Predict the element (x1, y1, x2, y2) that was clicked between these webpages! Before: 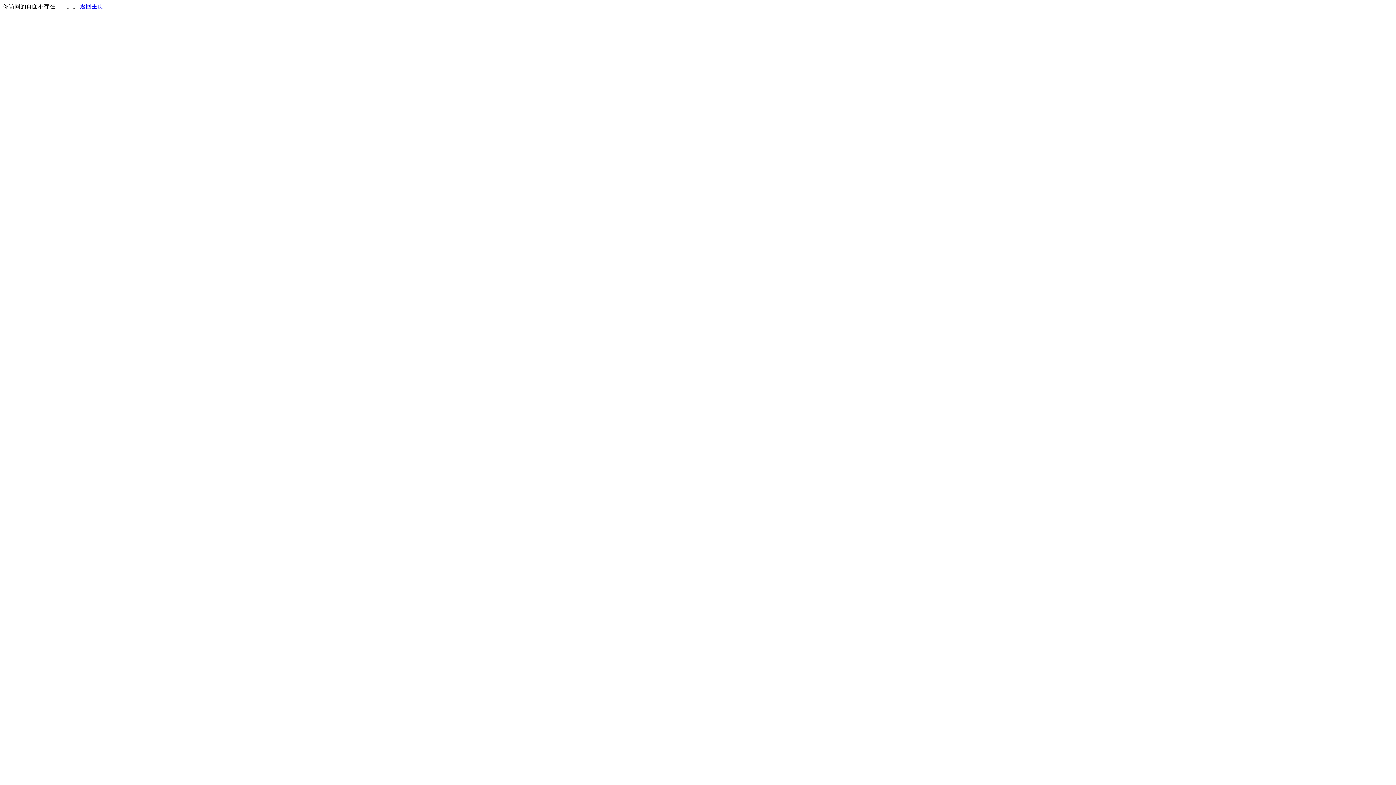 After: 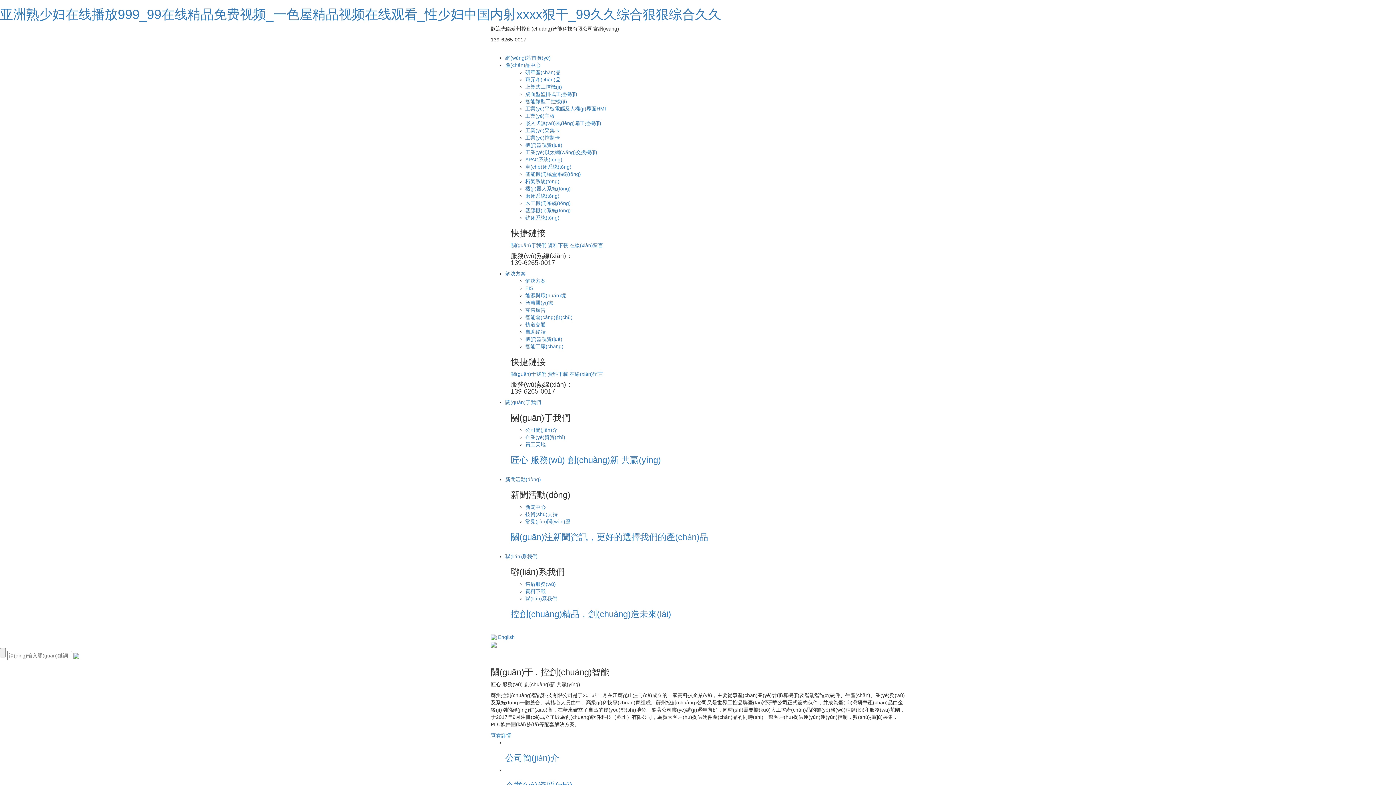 Action: bbox: (80, 3, 103, 9) label: 返回主页